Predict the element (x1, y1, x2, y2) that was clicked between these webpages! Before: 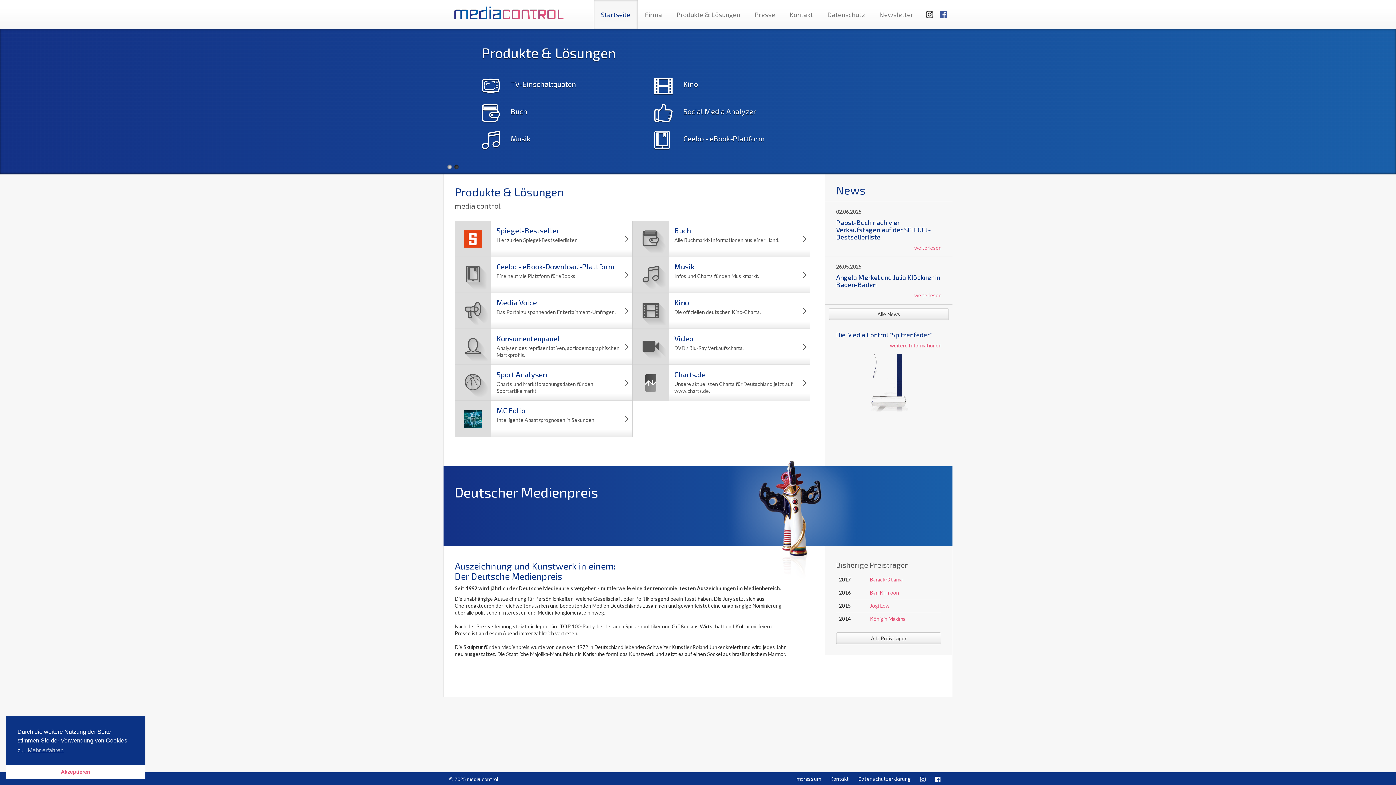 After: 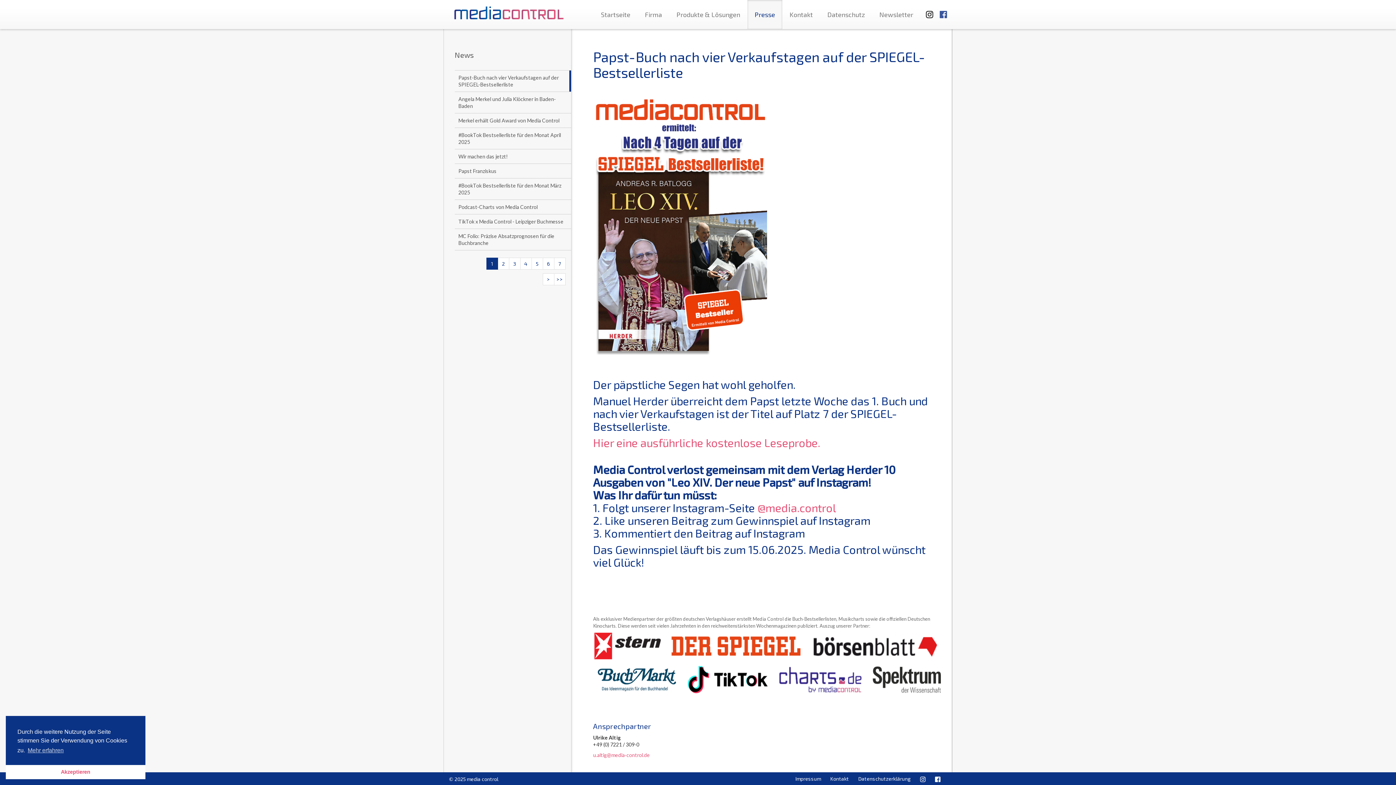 Action: bbox: (747, 0, 782, 29) label: Presse